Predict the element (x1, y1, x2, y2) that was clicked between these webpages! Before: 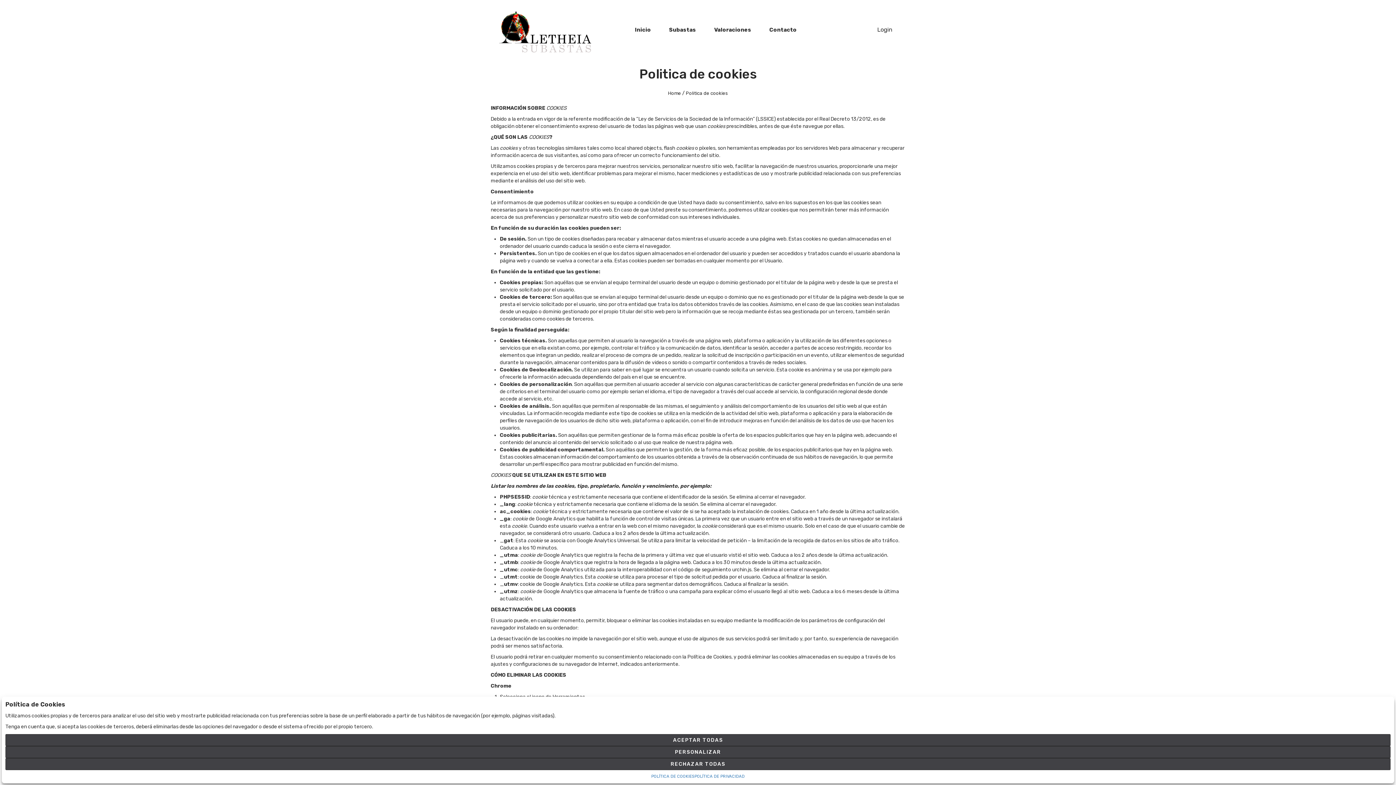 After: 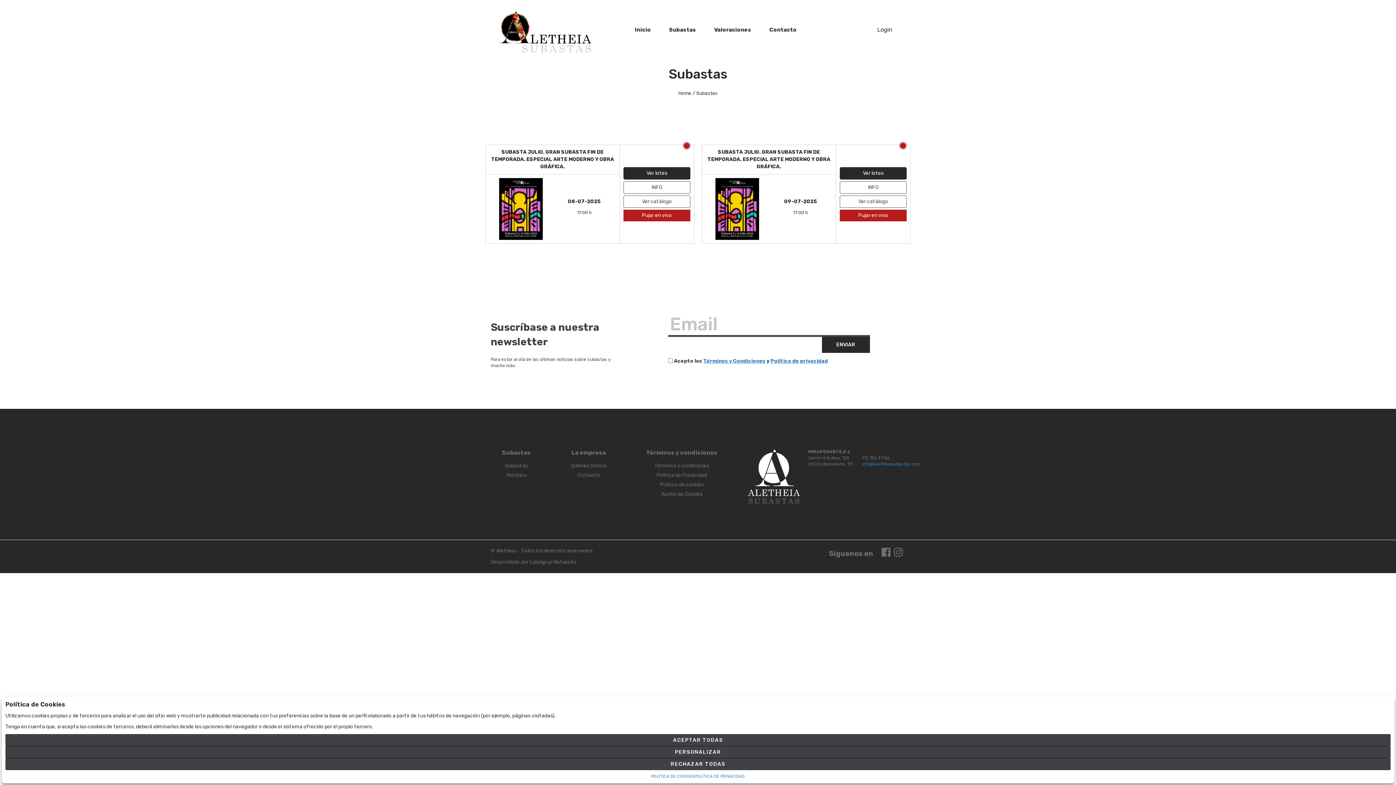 Action: label: Subastas bbox: (660, 26, 705, 33)